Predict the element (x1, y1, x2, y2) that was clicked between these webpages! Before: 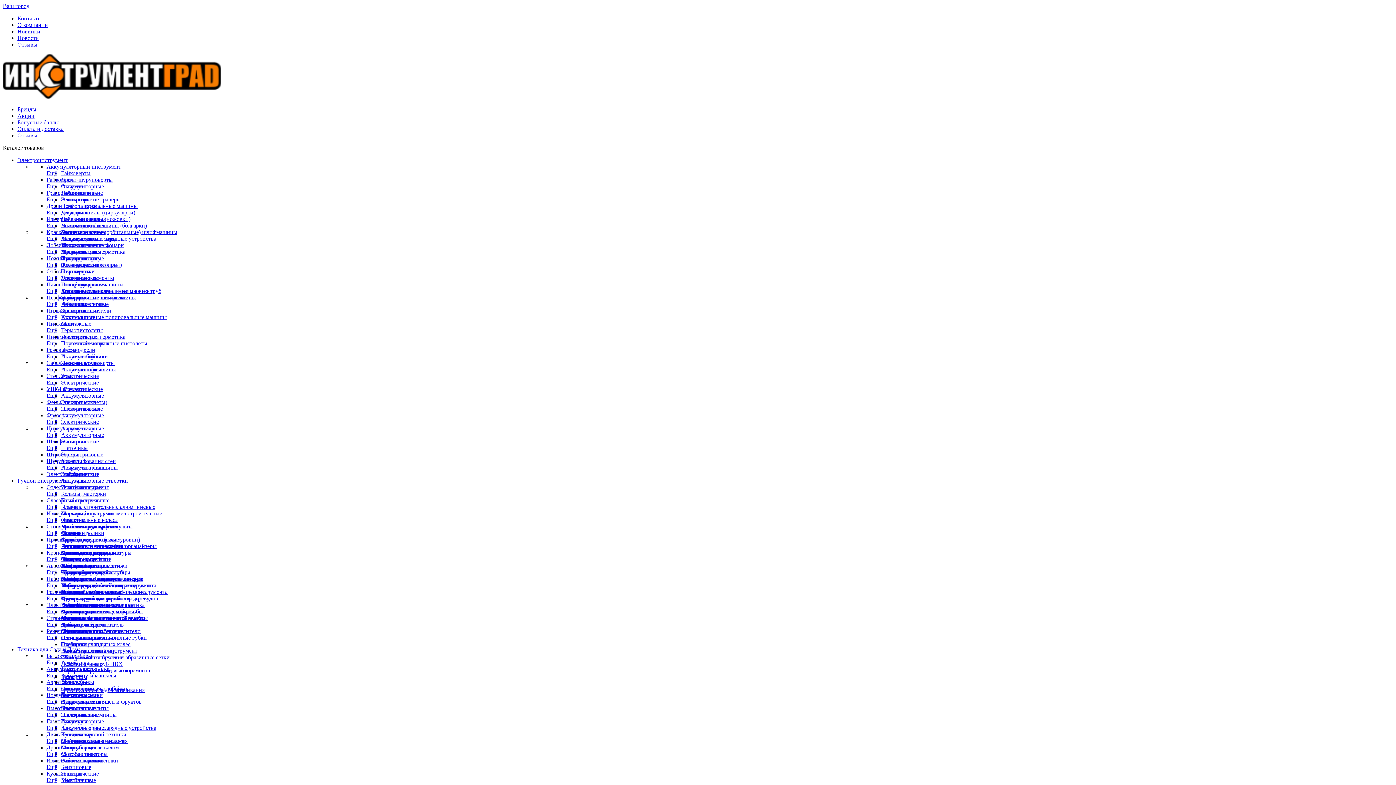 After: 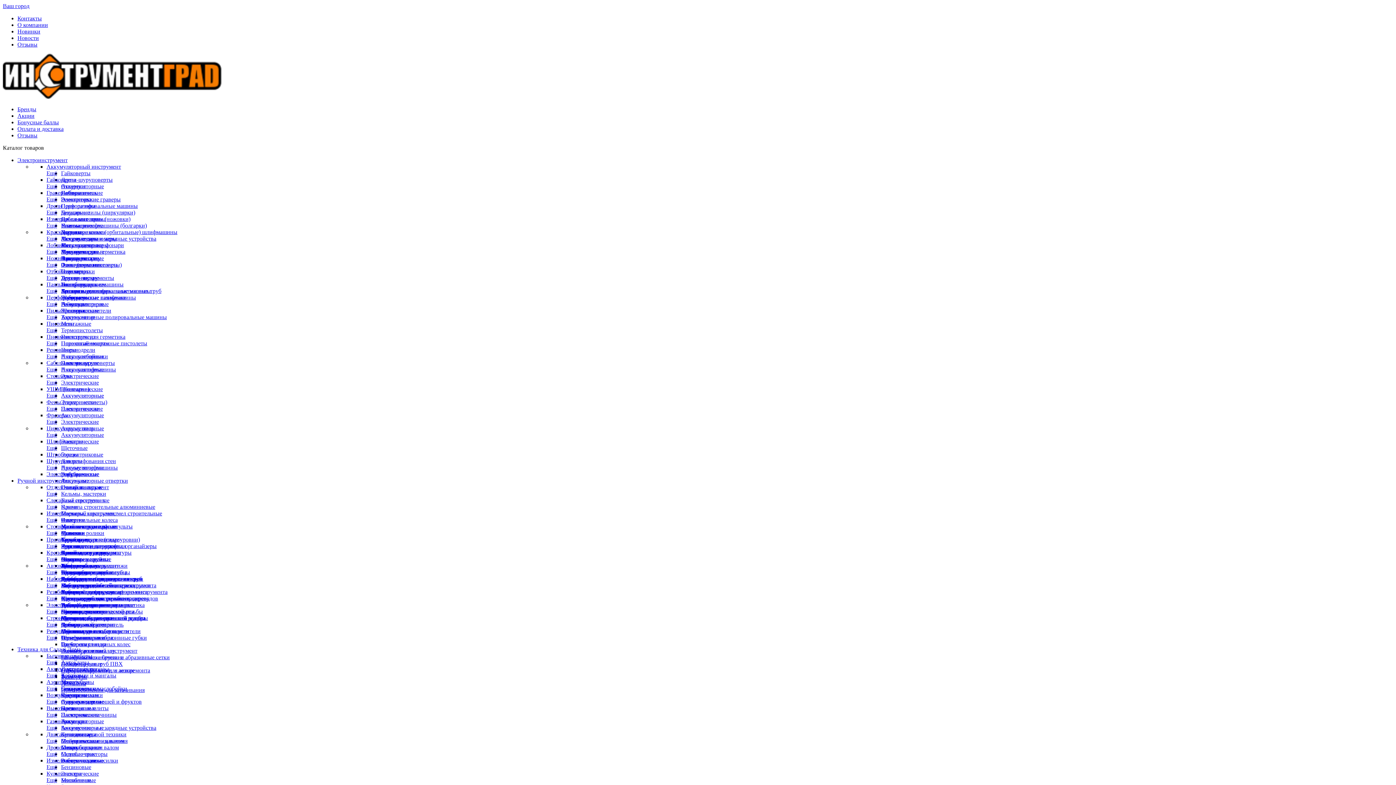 Action: label: Двигатели для садовой техники bbox: (46, 731, 126, 737)